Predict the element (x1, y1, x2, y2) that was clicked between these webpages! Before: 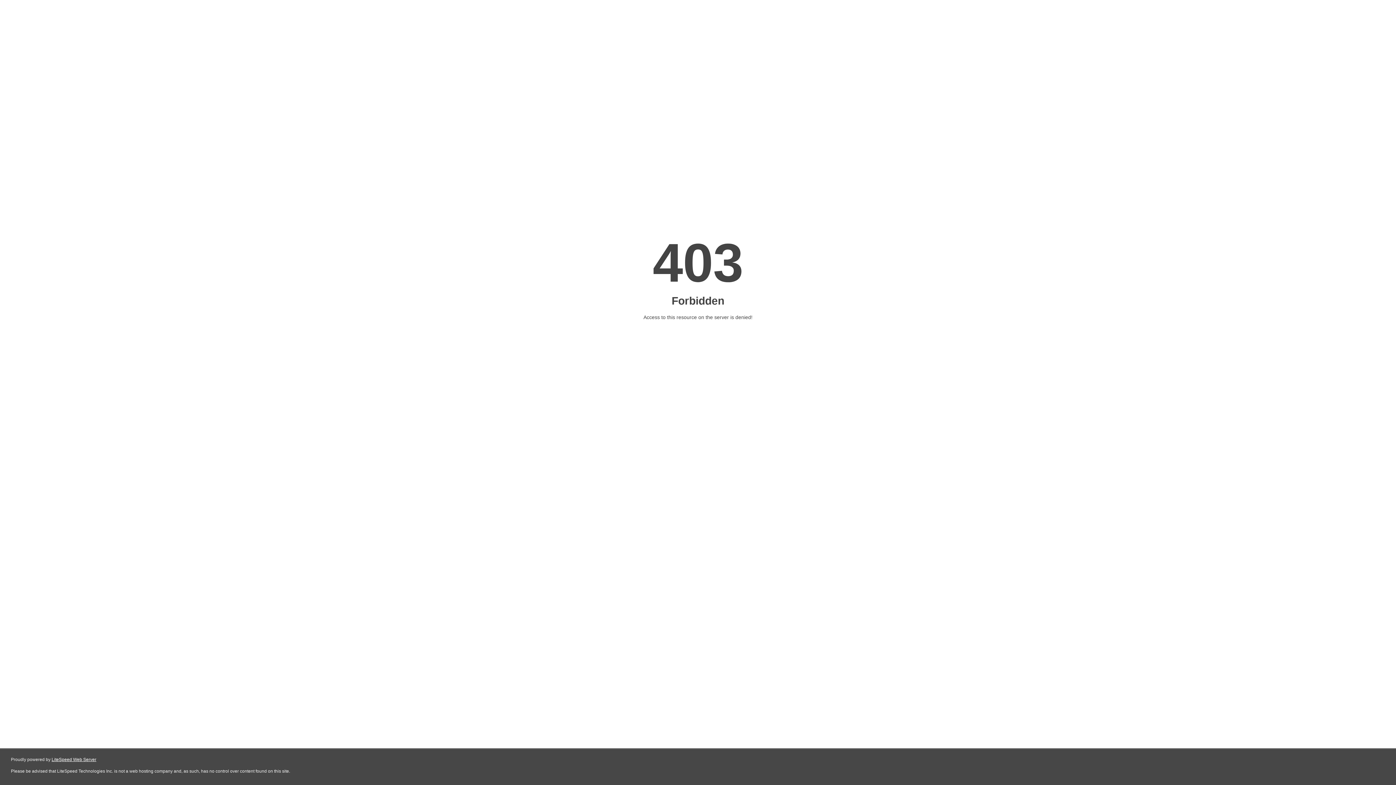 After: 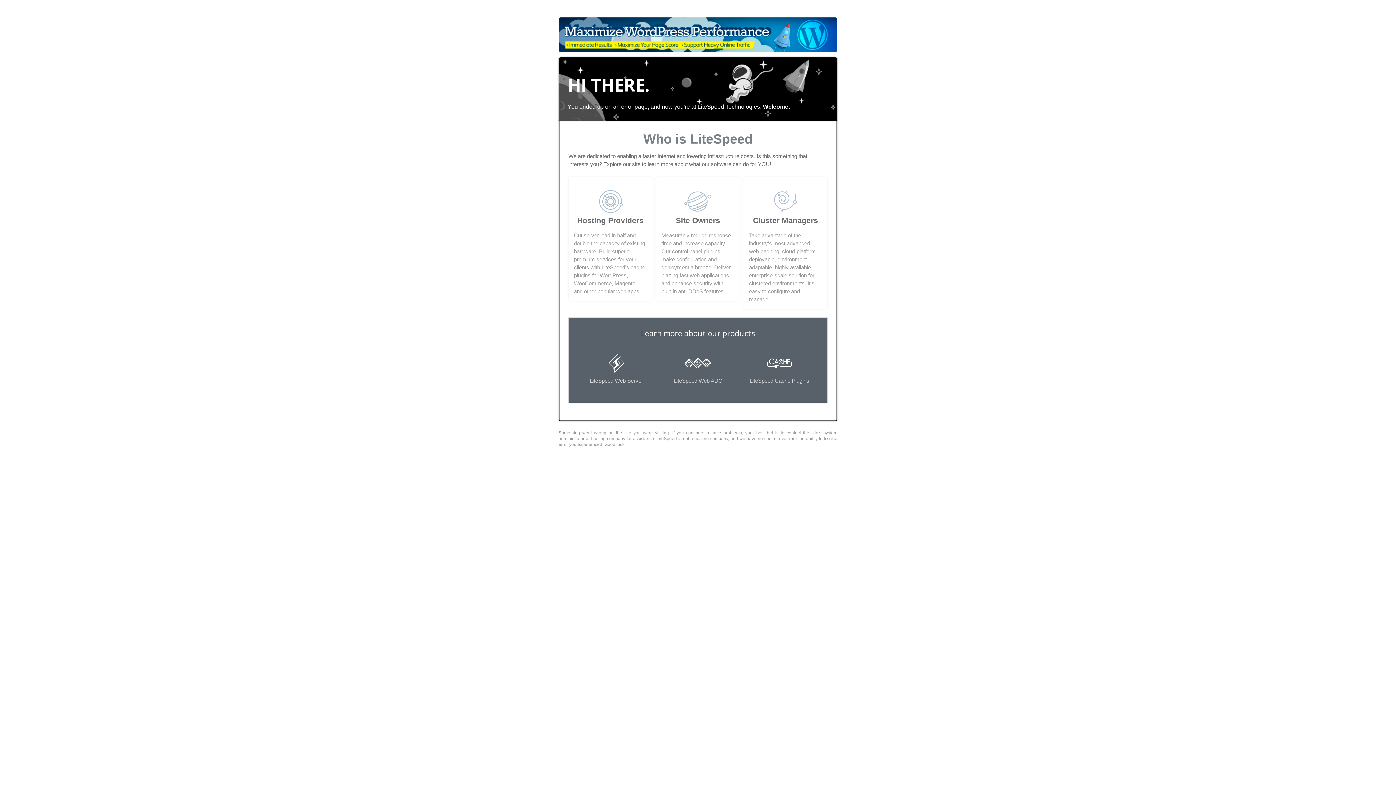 Action: label: LiteSpeed Web Server bbox: (51, 757, 96, 762)